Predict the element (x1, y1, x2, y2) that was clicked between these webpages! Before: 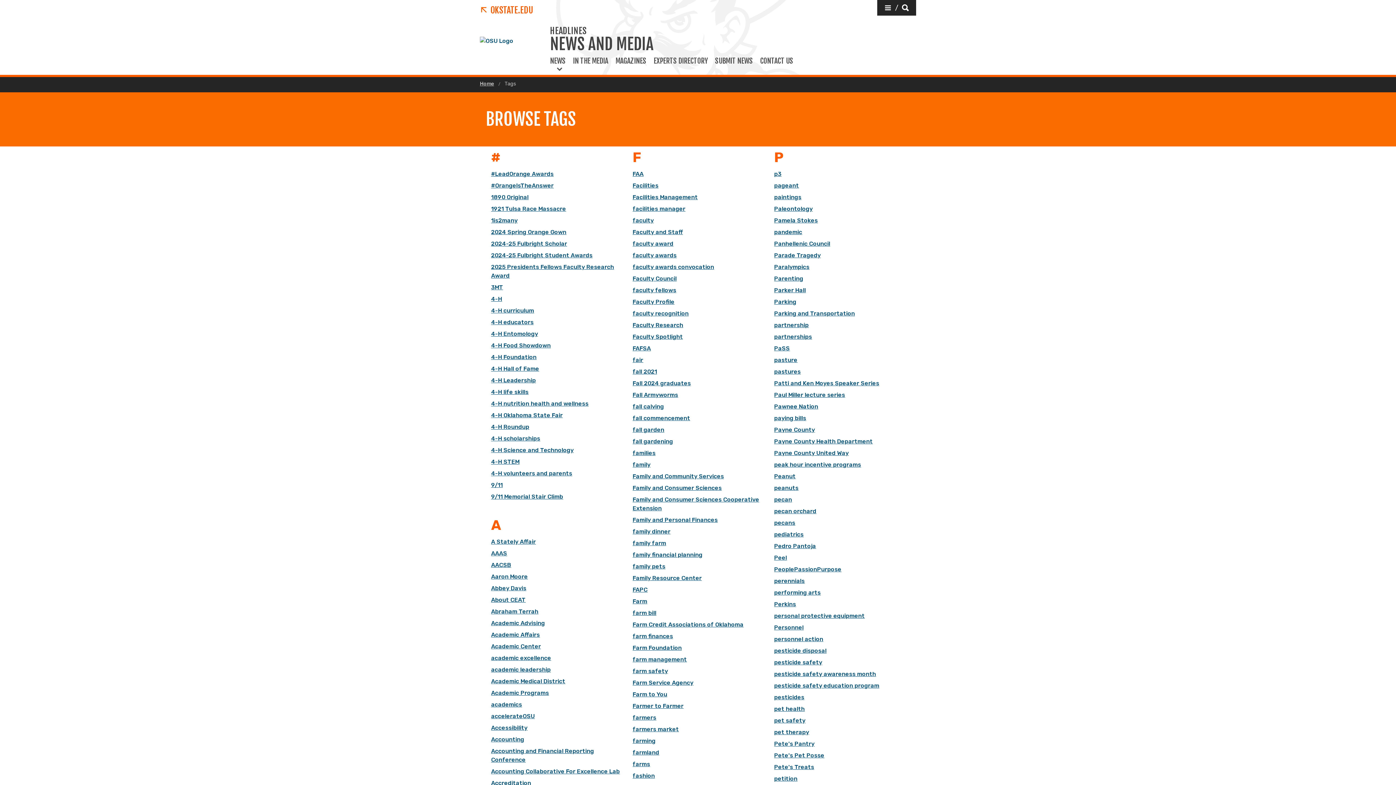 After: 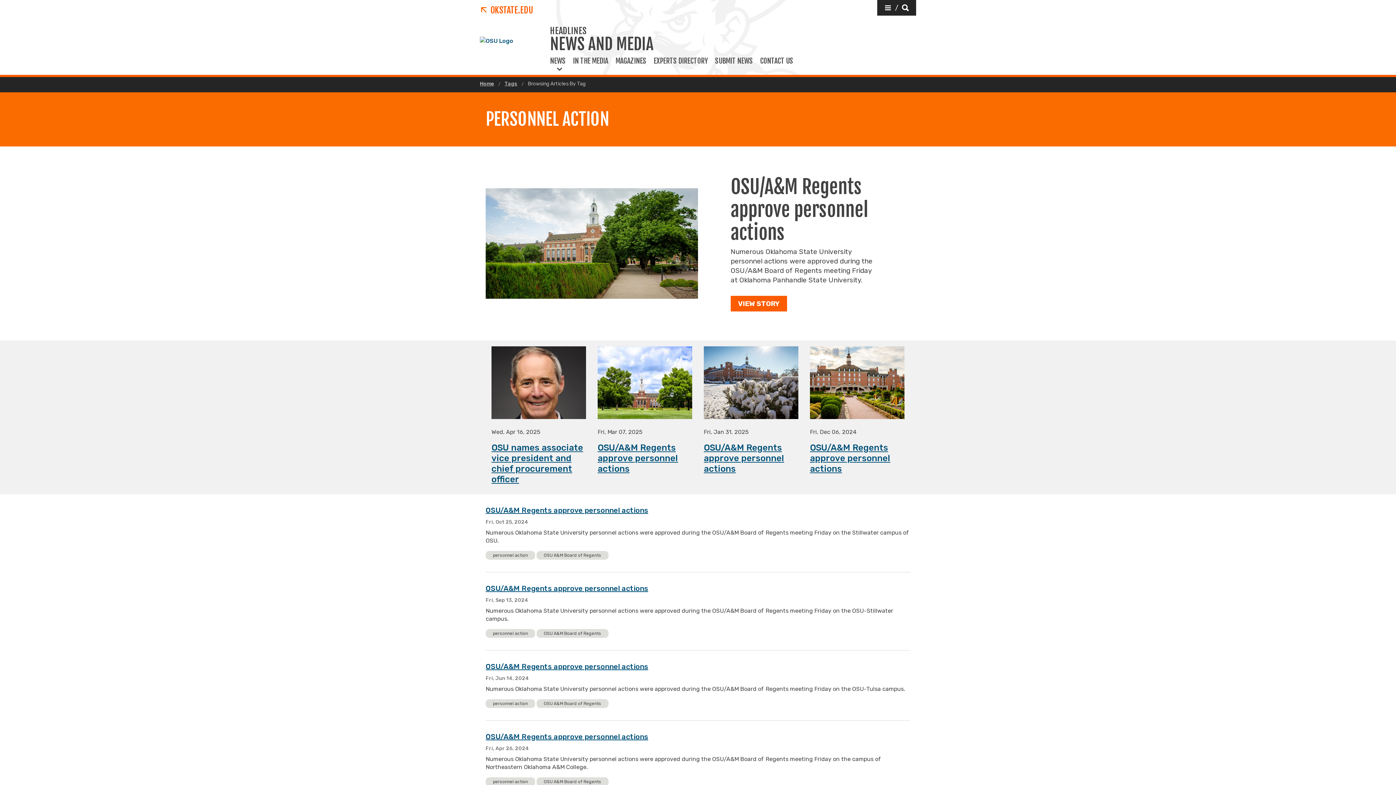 Action: label: personnel action bbox: (774, 633, 823, 645)